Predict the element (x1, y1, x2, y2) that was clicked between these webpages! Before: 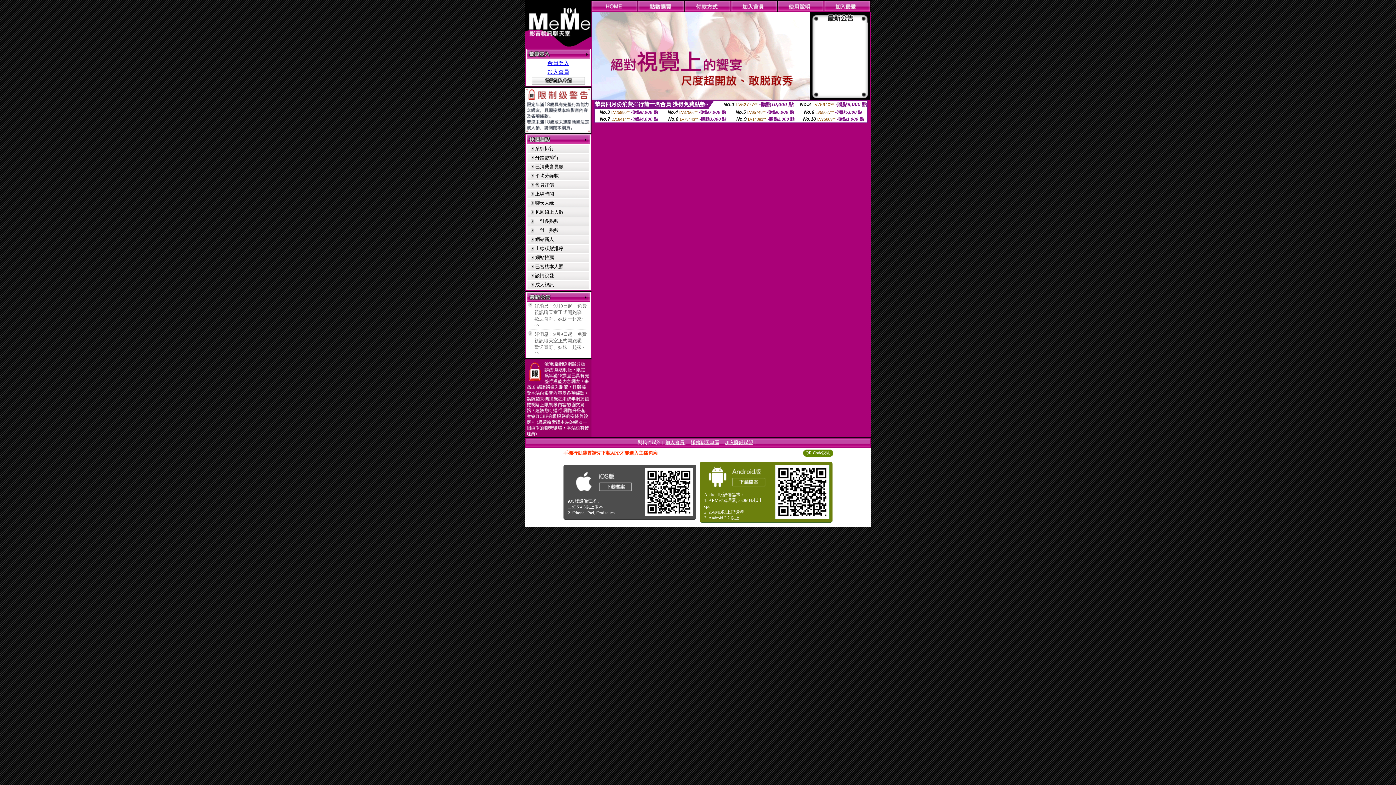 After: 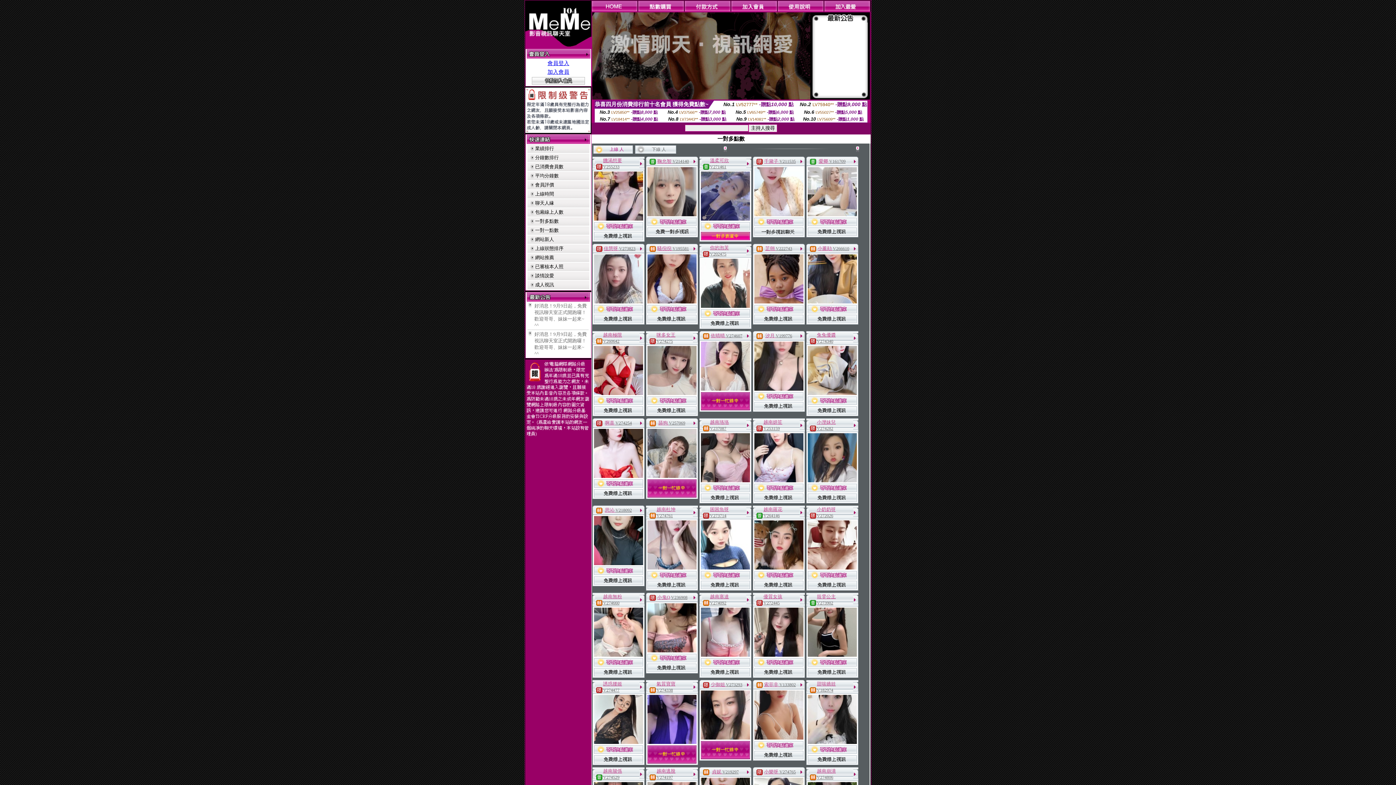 Action: bbox: (535, 218, 558, 224) label: 一對多點數